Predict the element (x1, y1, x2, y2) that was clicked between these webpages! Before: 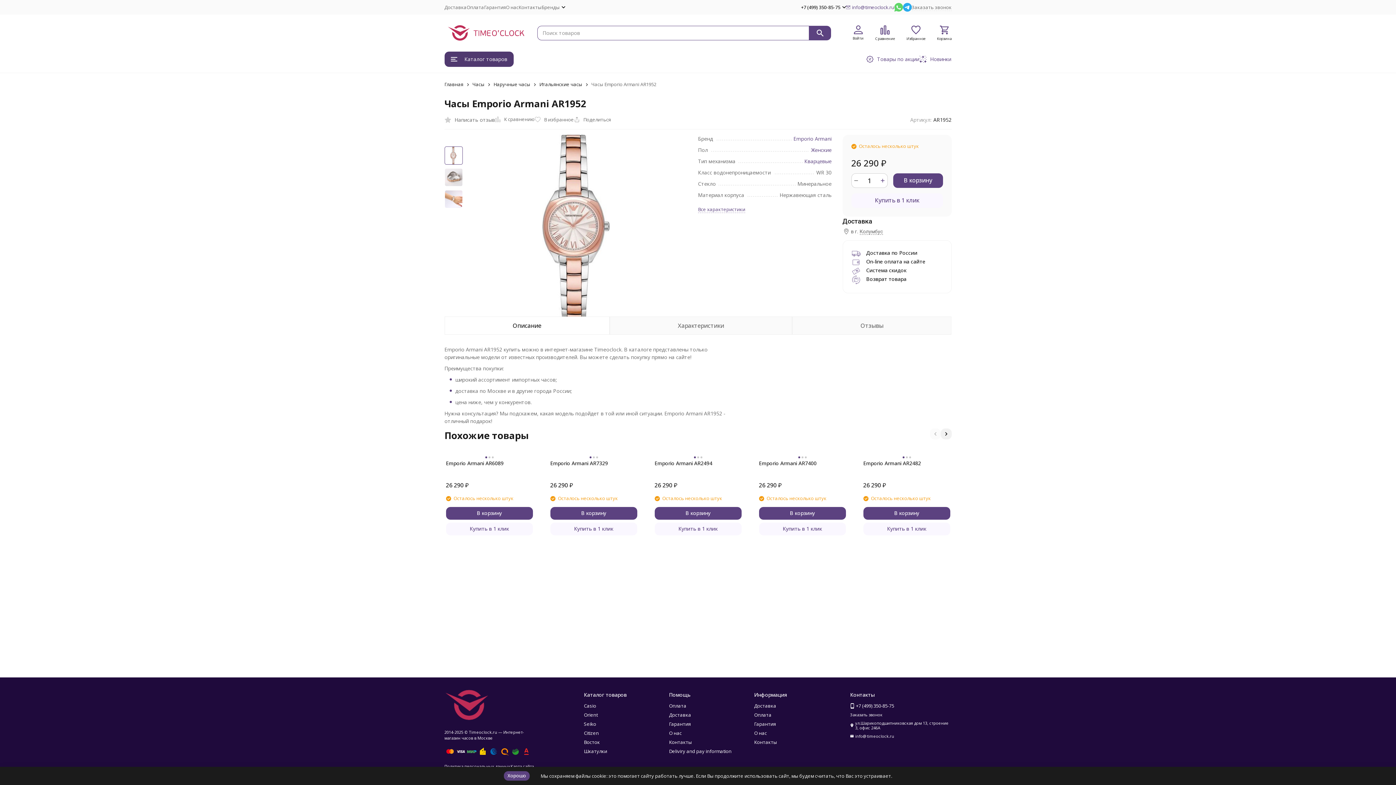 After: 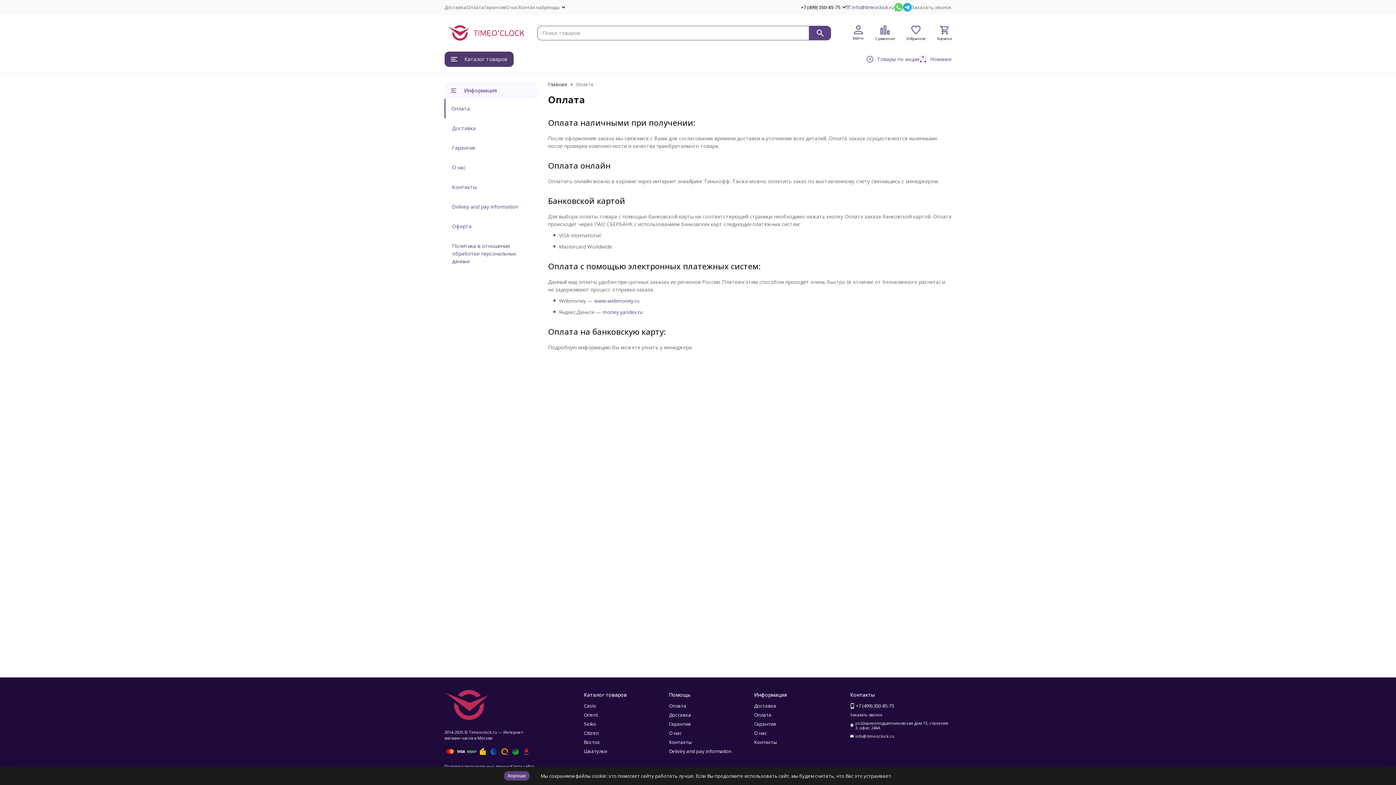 Action: label: Оплата bbox: (754, 712, 771, 718)